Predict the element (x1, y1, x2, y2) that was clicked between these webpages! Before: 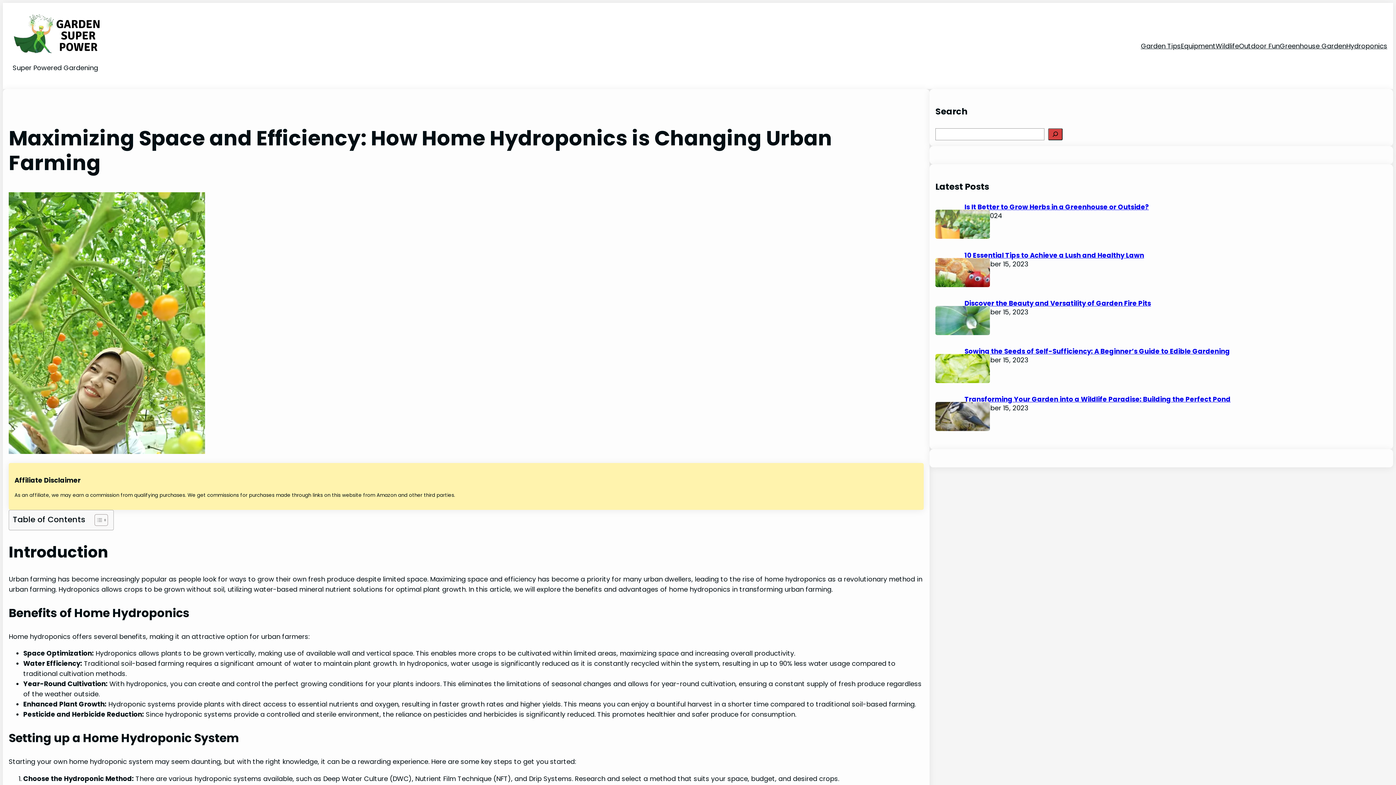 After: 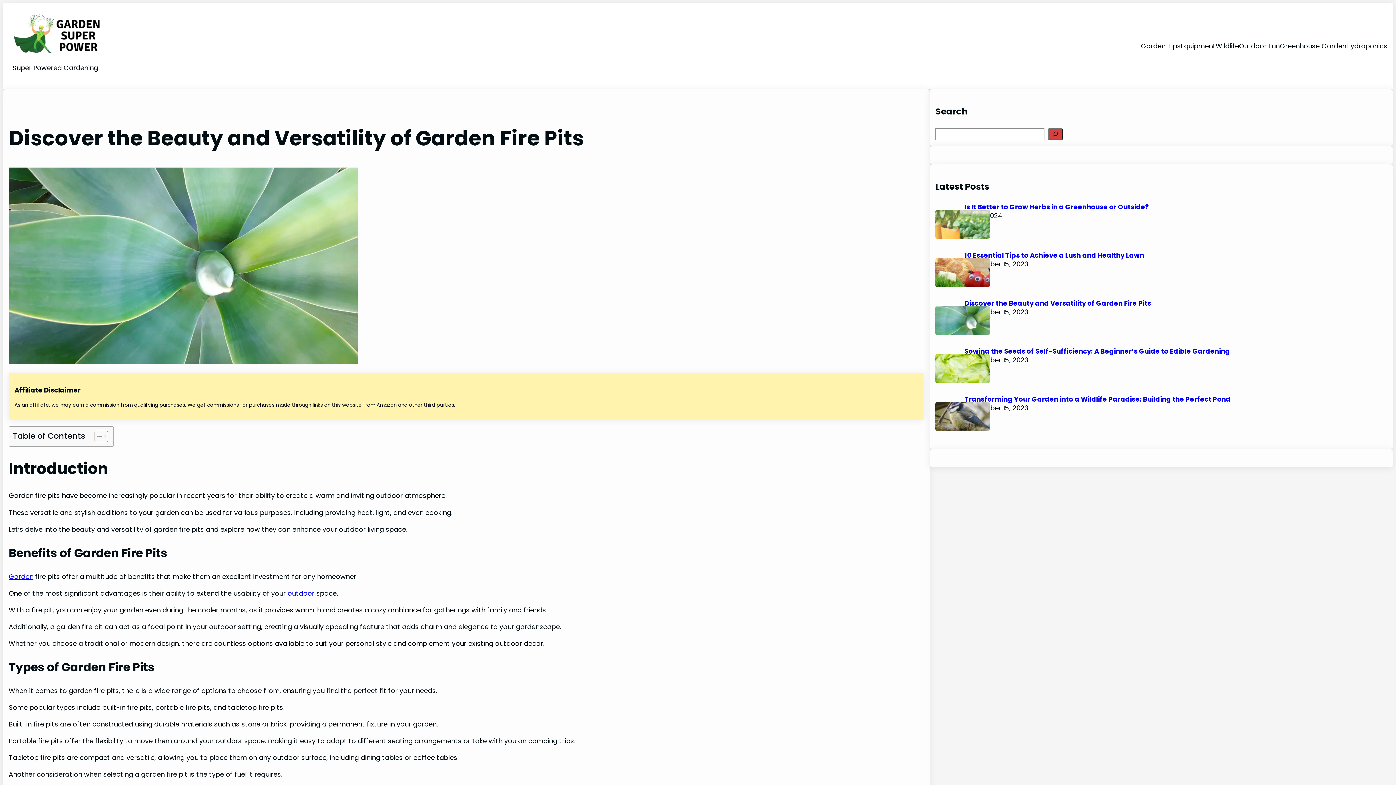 Action: bbox: (935, 306, 964, 335)